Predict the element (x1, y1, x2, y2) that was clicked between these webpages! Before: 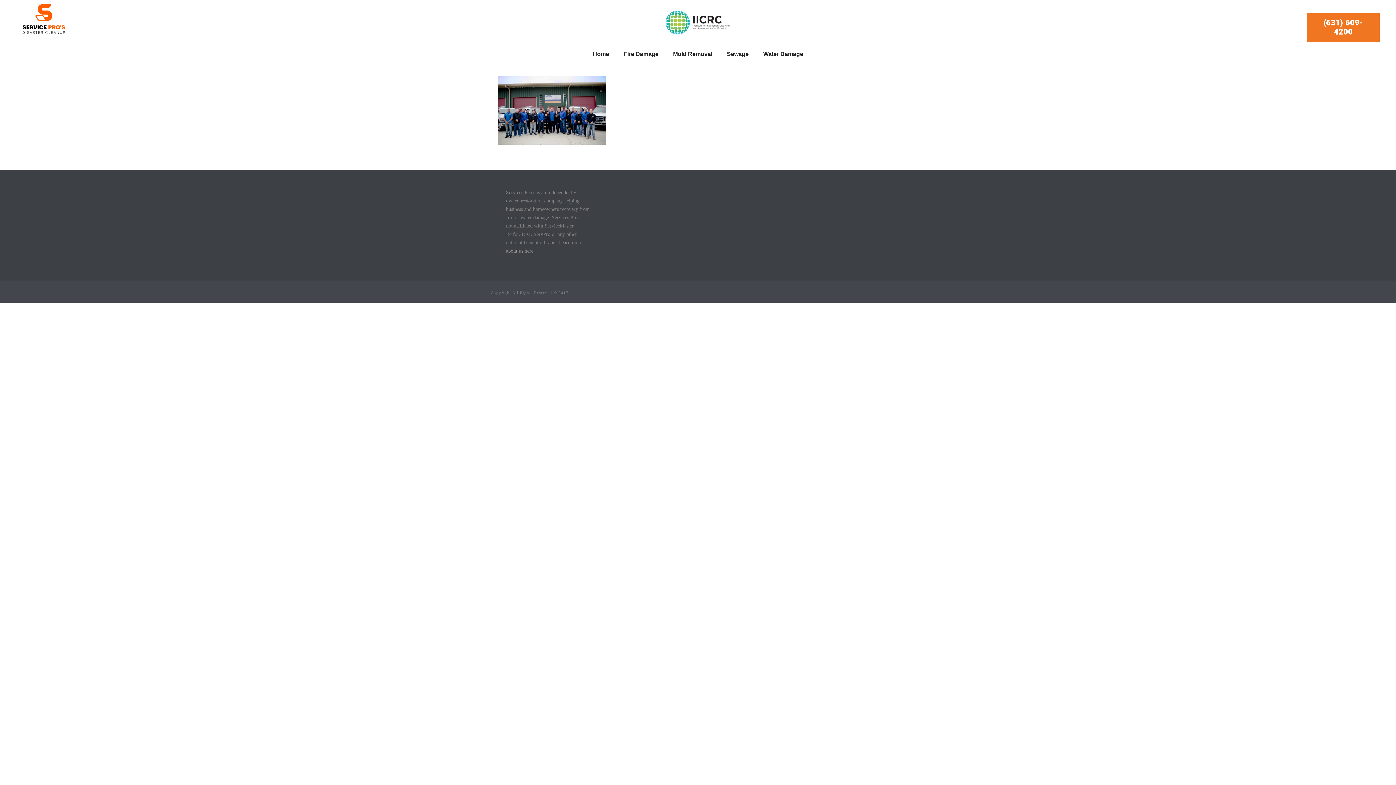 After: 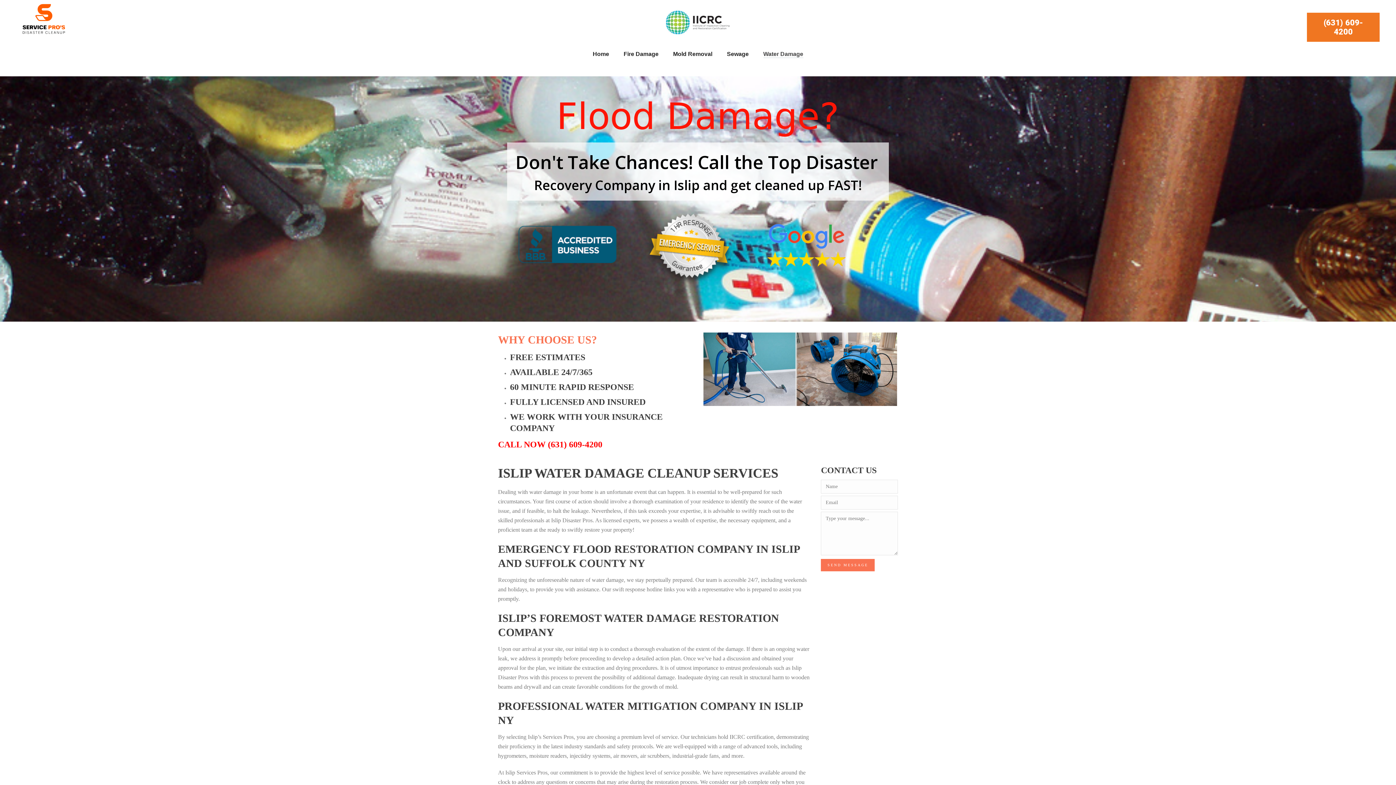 Action: label: Water Damage bbox: (756, 47, 810, 58)